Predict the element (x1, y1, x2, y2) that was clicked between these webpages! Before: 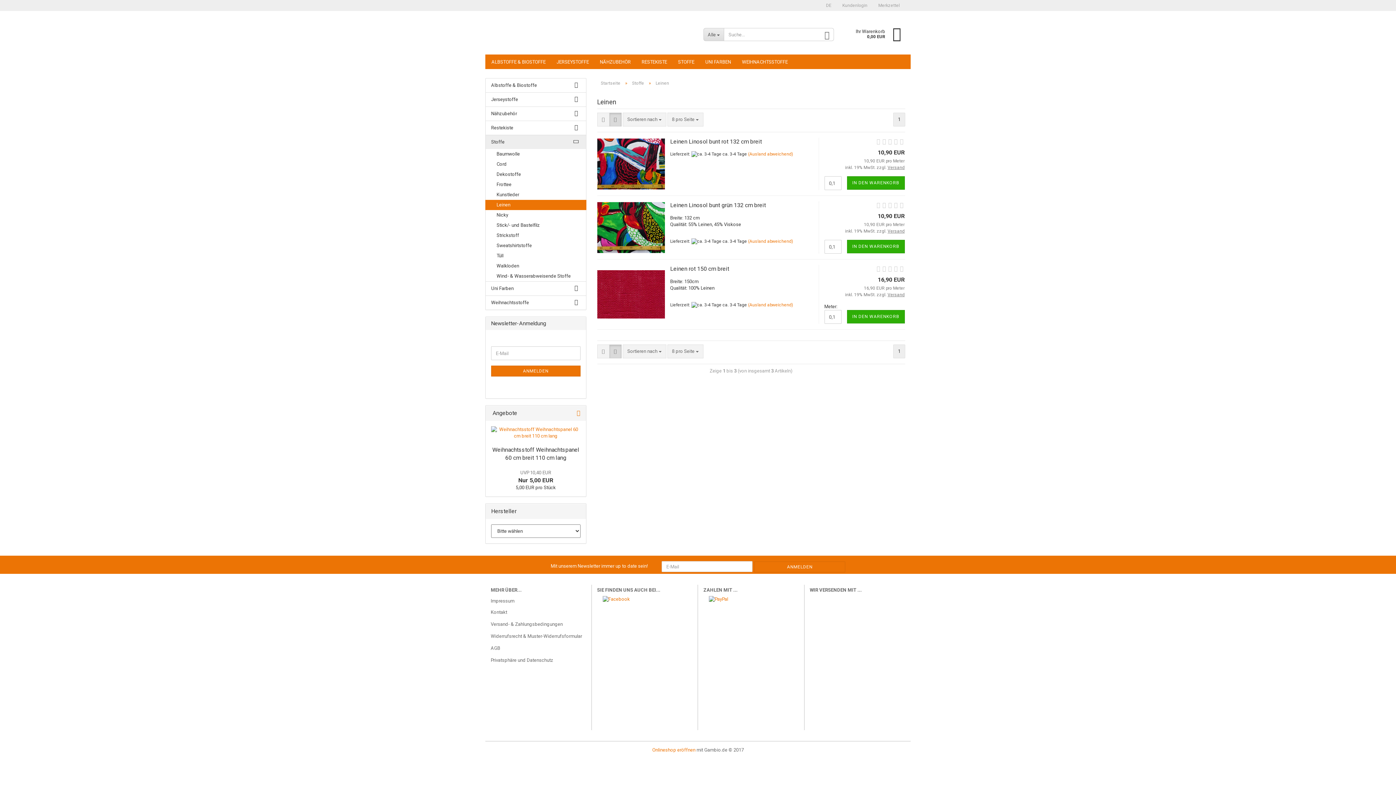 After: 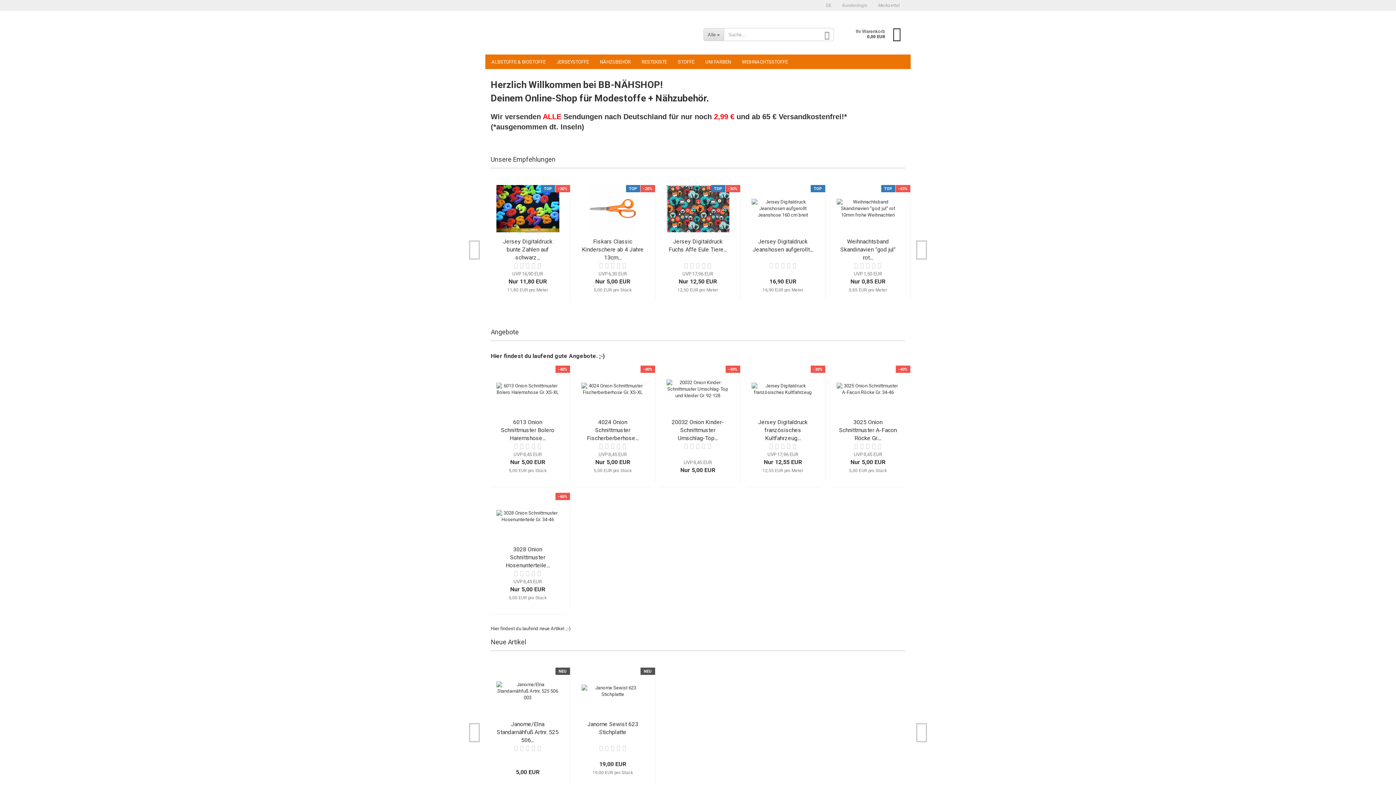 Action: bbox: (597, 112, 609, 126)